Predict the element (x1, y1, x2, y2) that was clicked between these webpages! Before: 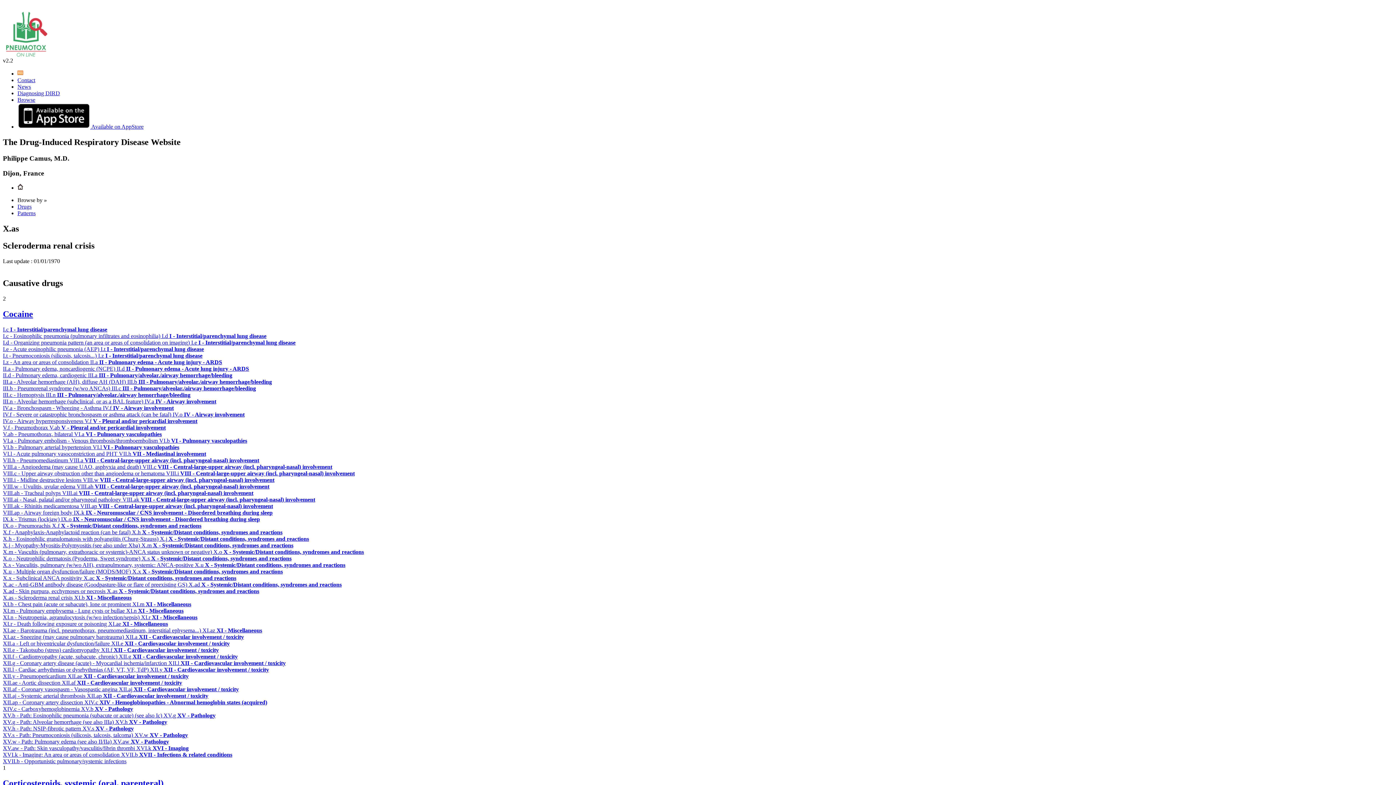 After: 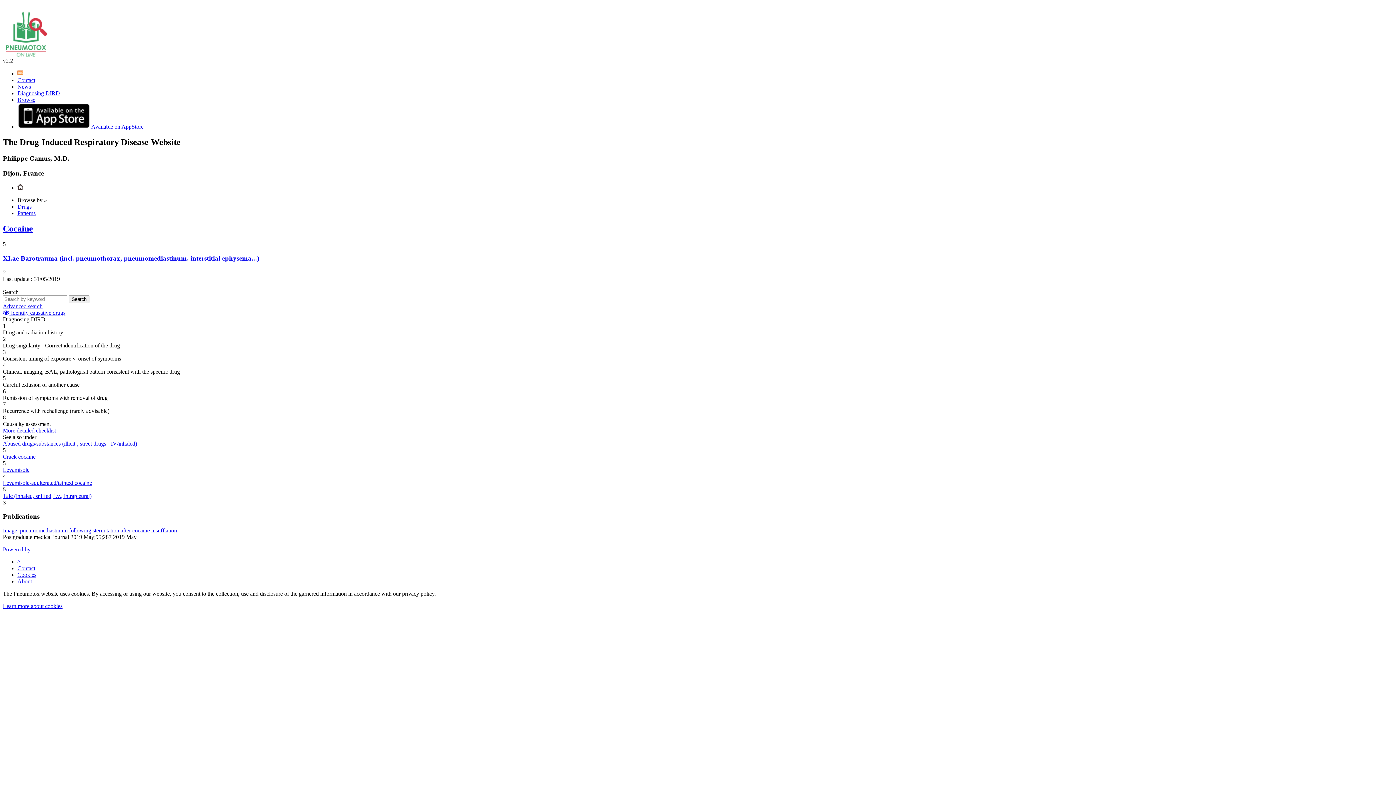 Action: label: XI.ae XI - Miscellaneous
XI.ae - Barotrauma (incl. pneumothorax, pneumomediastinum, interstitial ephysema...)  bbox: (2, 620, 202, 633)